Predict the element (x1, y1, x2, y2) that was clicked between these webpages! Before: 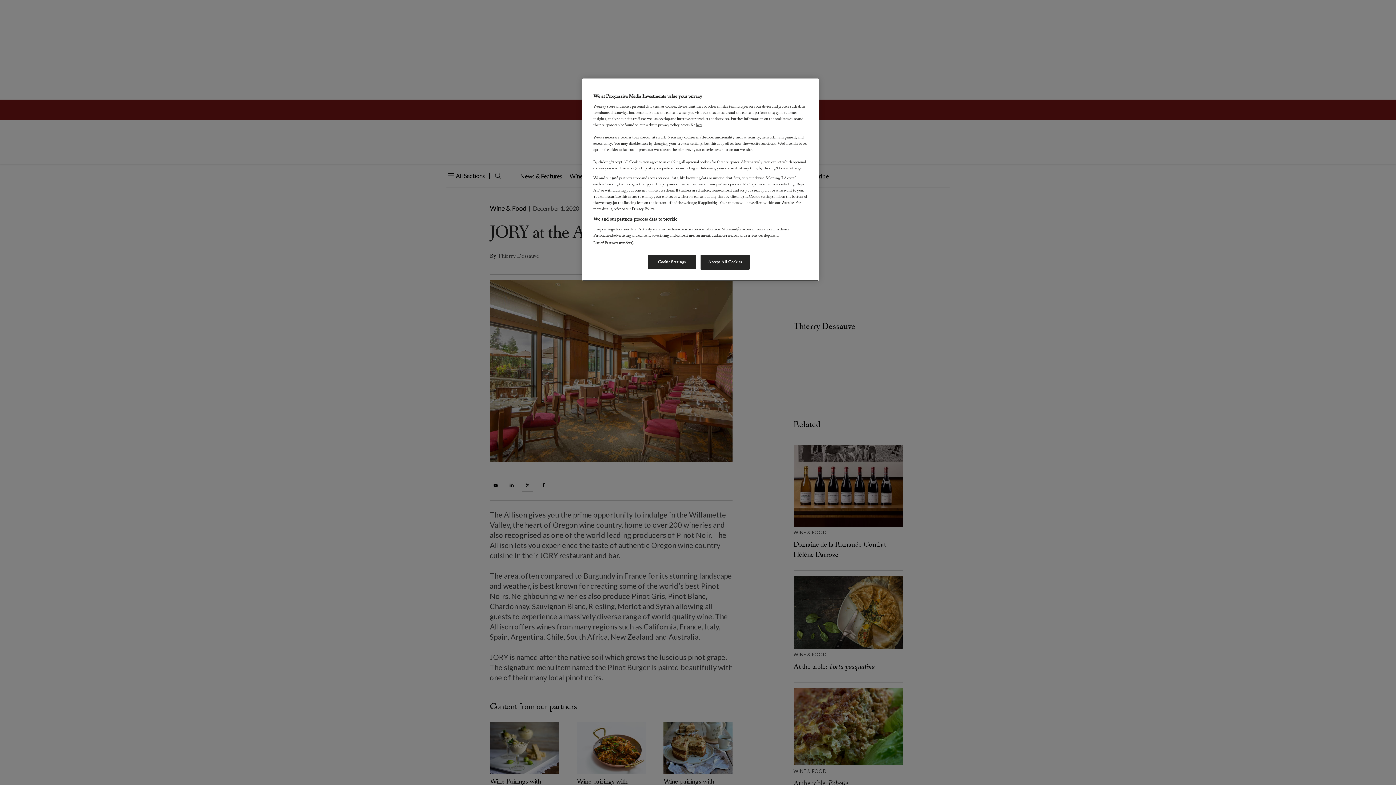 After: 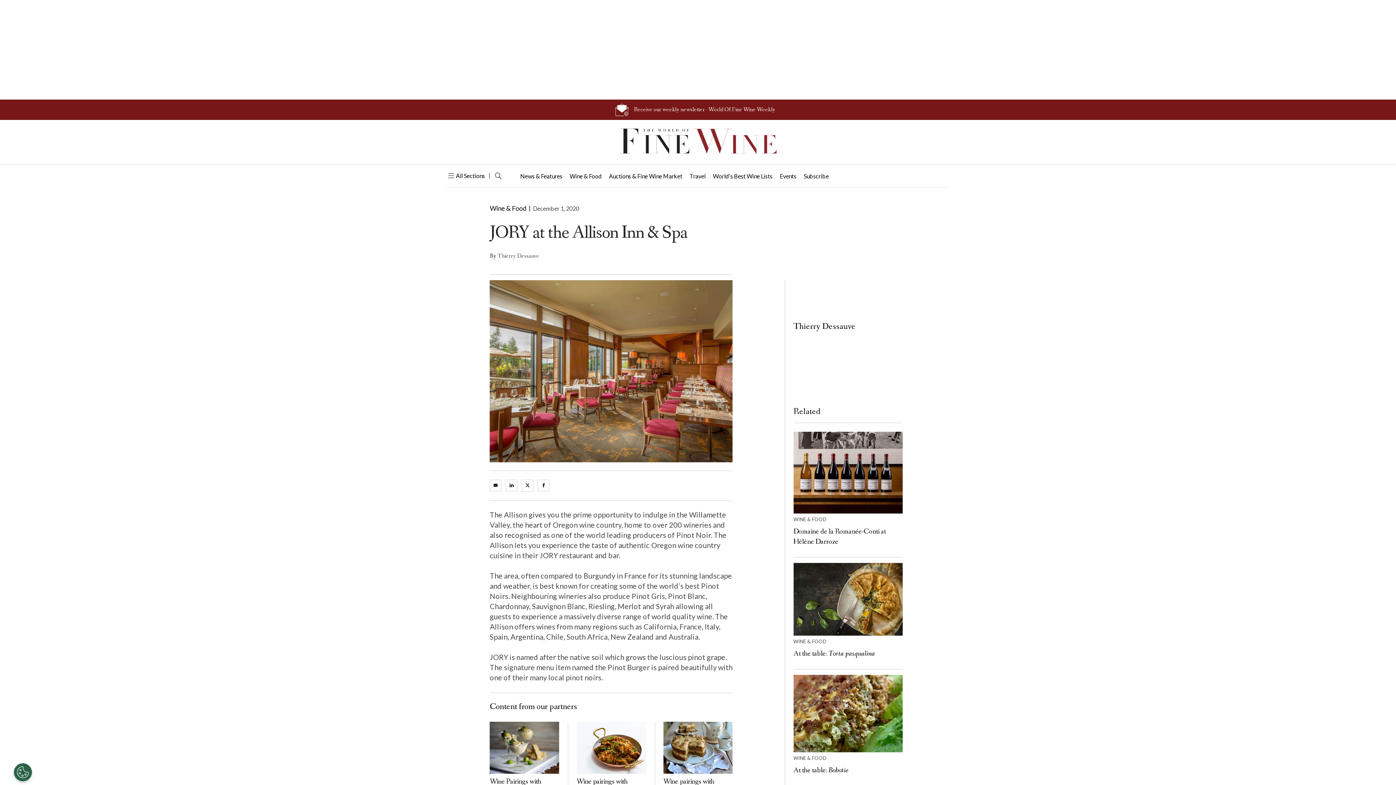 Action: bbox: (700, 254, 749, 269) label: Accept All Cookies